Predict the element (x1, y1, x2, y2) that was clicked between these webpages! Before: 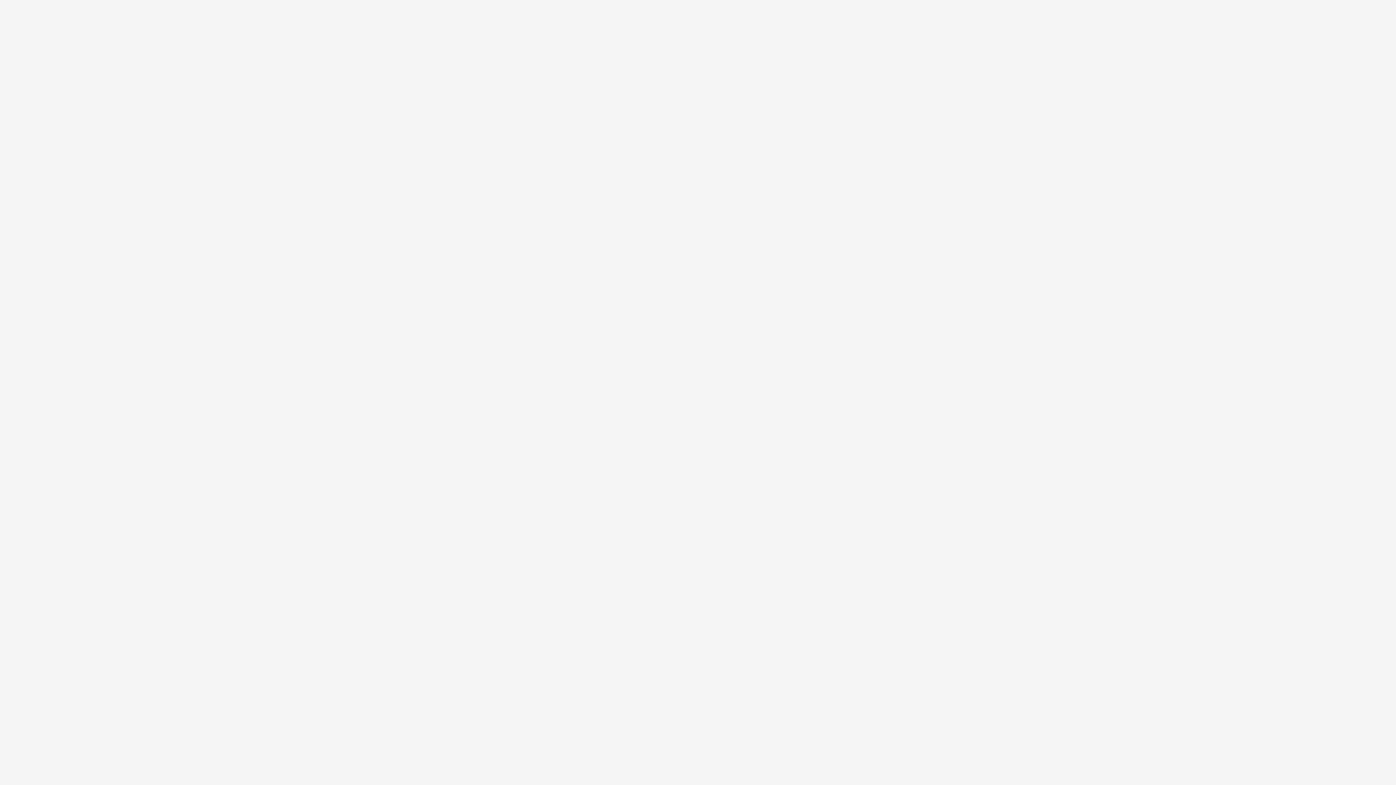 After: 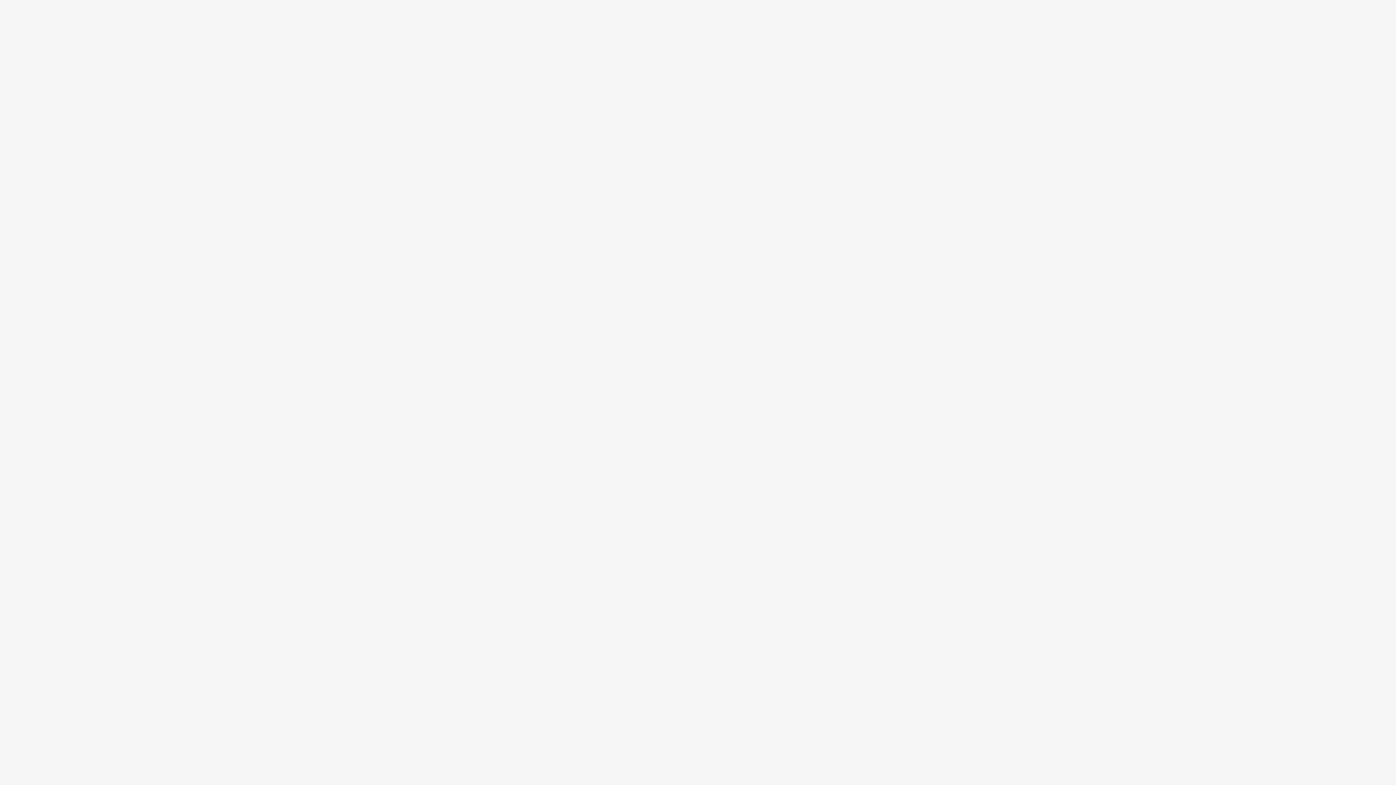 Action: bbox: (672, 320, 741, 334) label: 1 room for 2 adults